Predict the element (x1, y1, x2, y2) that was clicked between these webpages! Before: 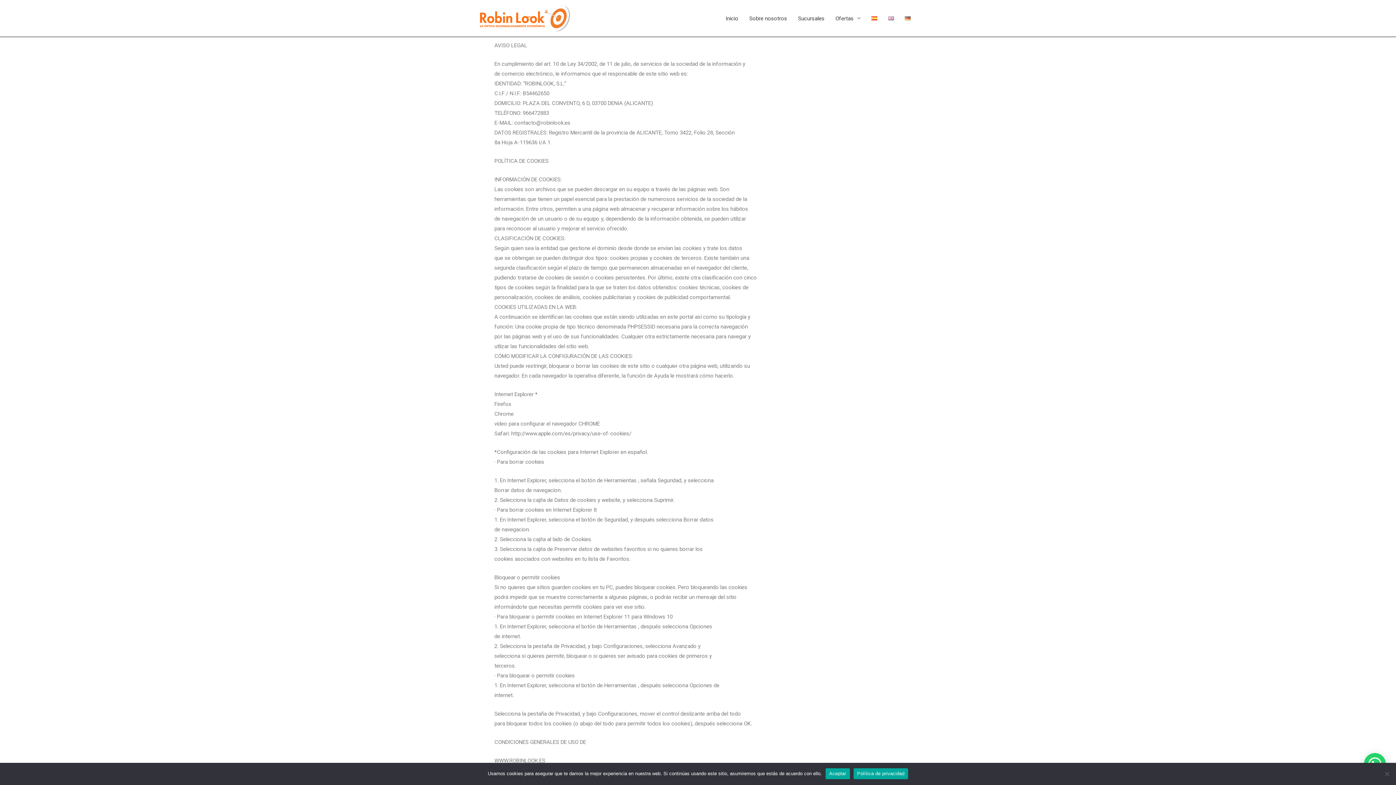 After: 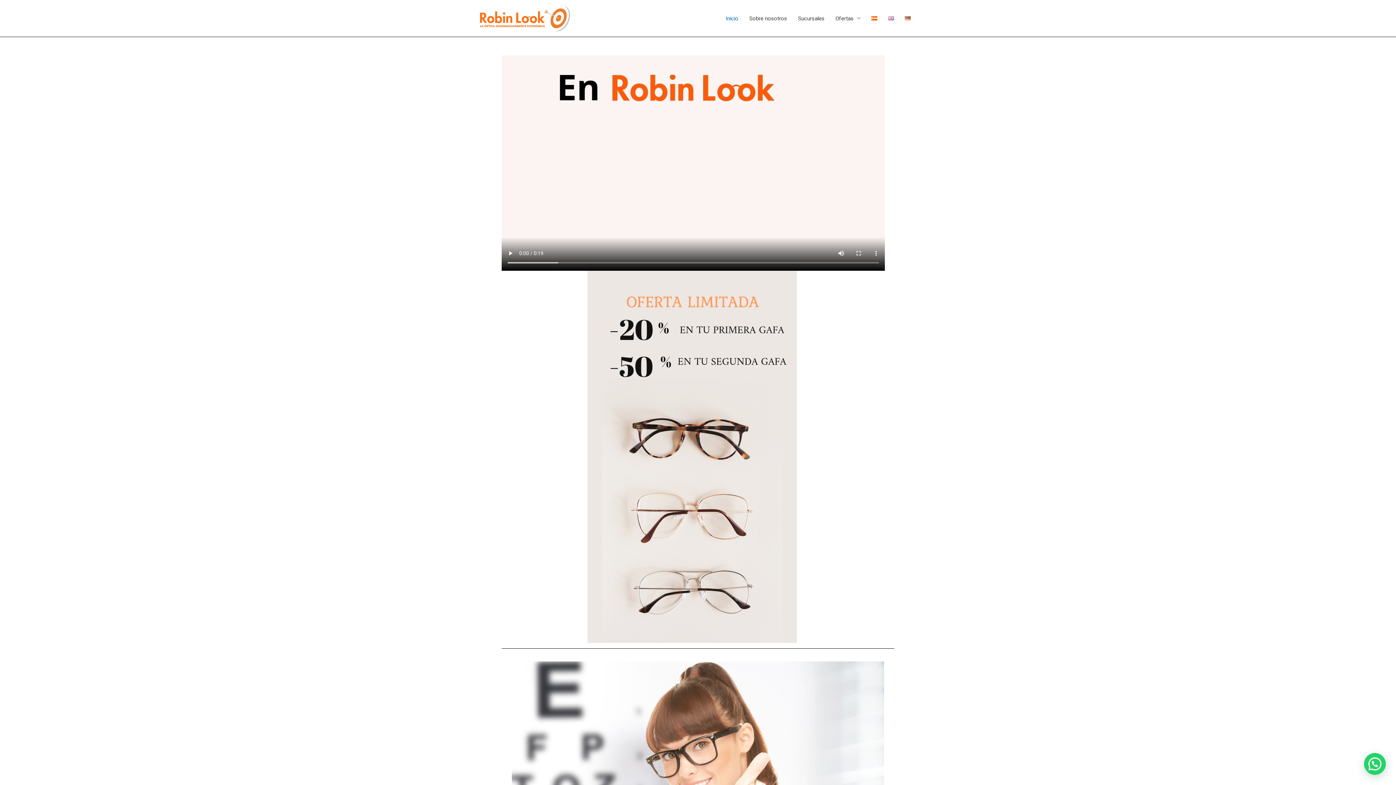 Action: label: Inicio bbox: (720, 0, 744, 36)